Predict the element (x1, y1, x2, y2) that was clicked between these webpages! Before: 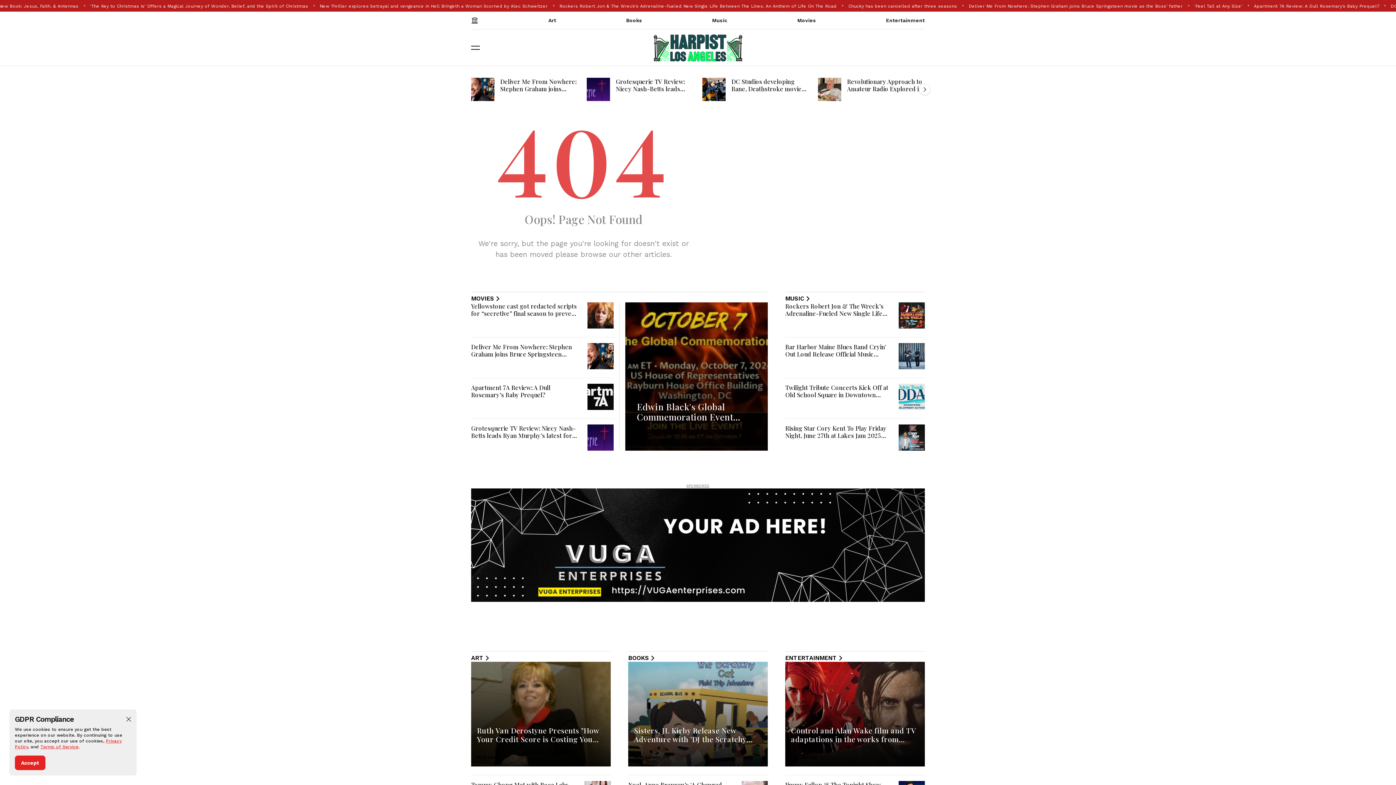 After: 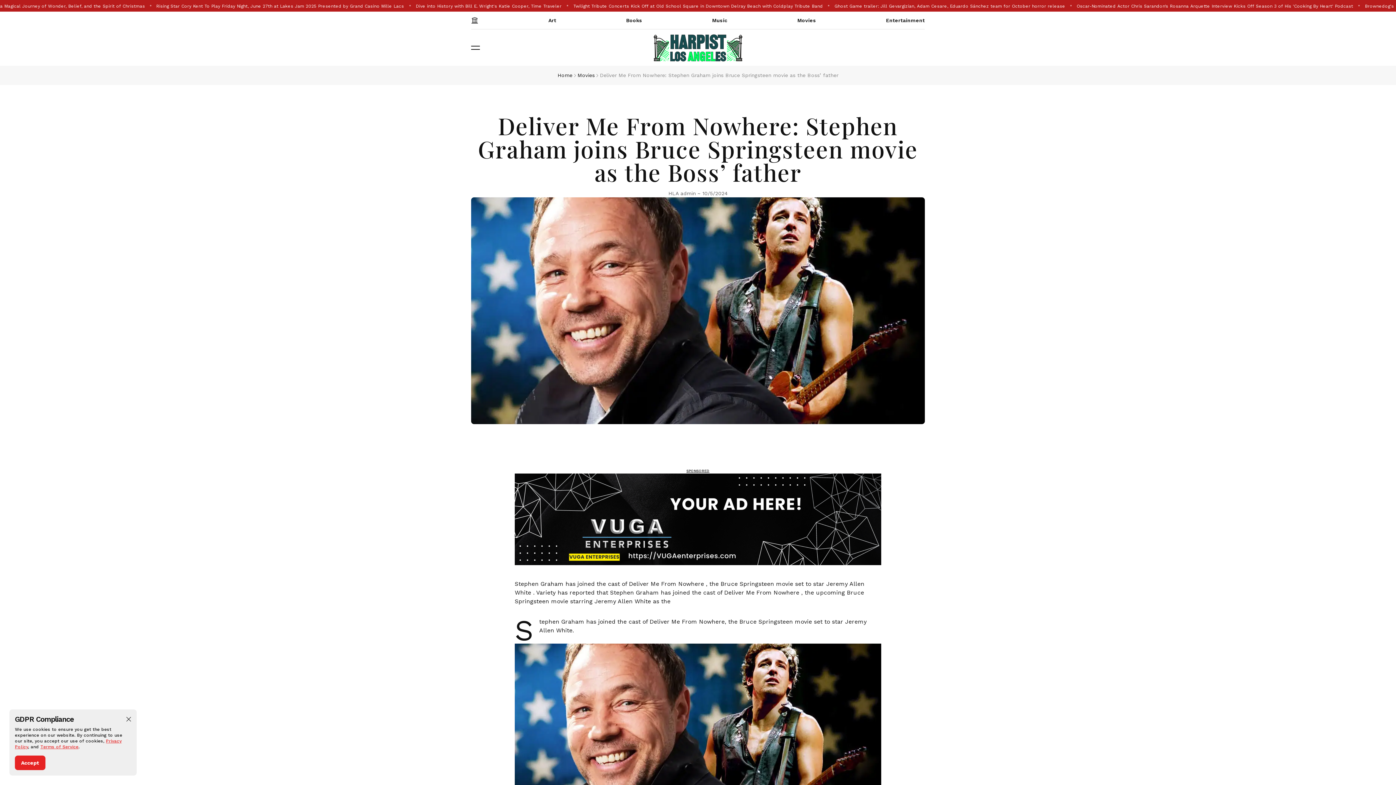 Action: bbox: (471, 342, 572, 365) label: Deliver Me From Nowhere: Stephen Graham joins Bruce Springsteen movie as the Boss’ father